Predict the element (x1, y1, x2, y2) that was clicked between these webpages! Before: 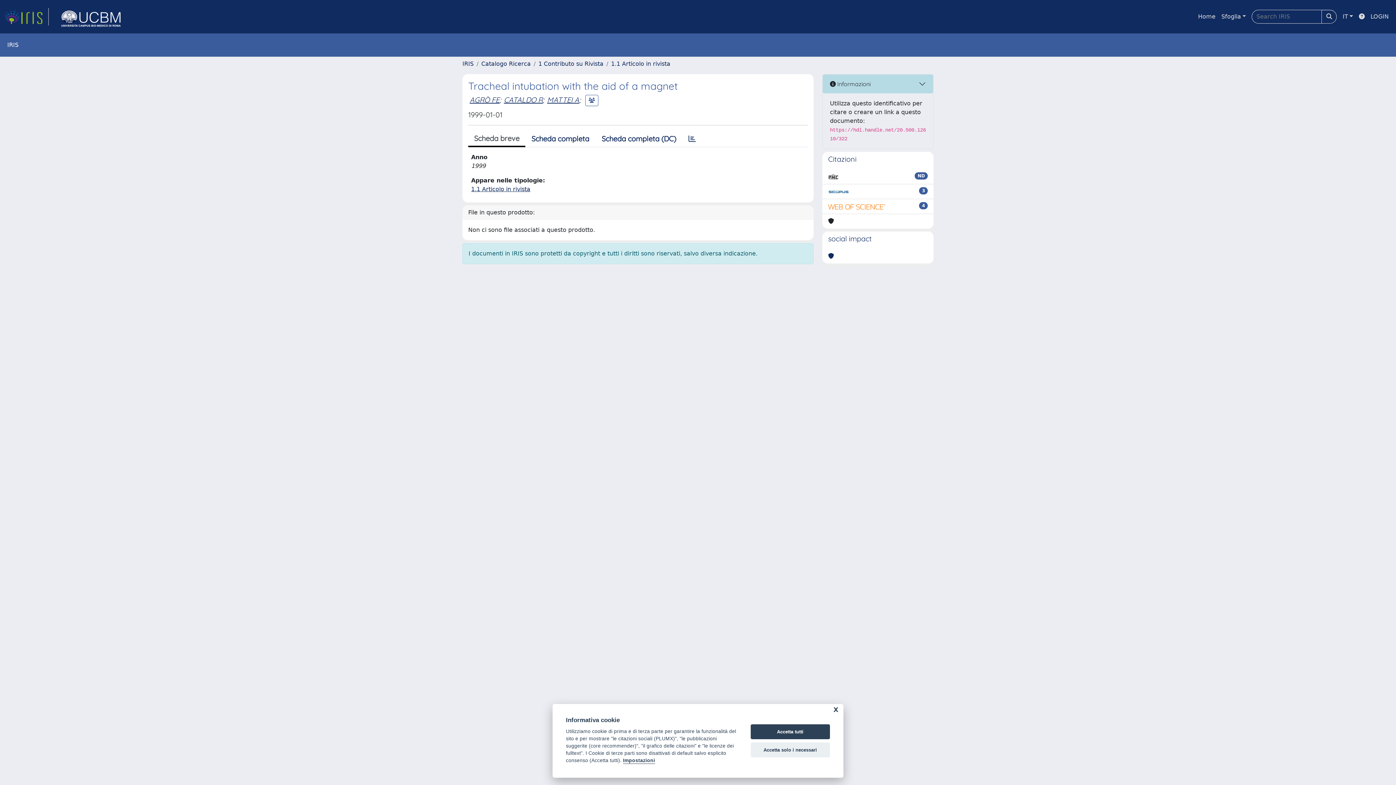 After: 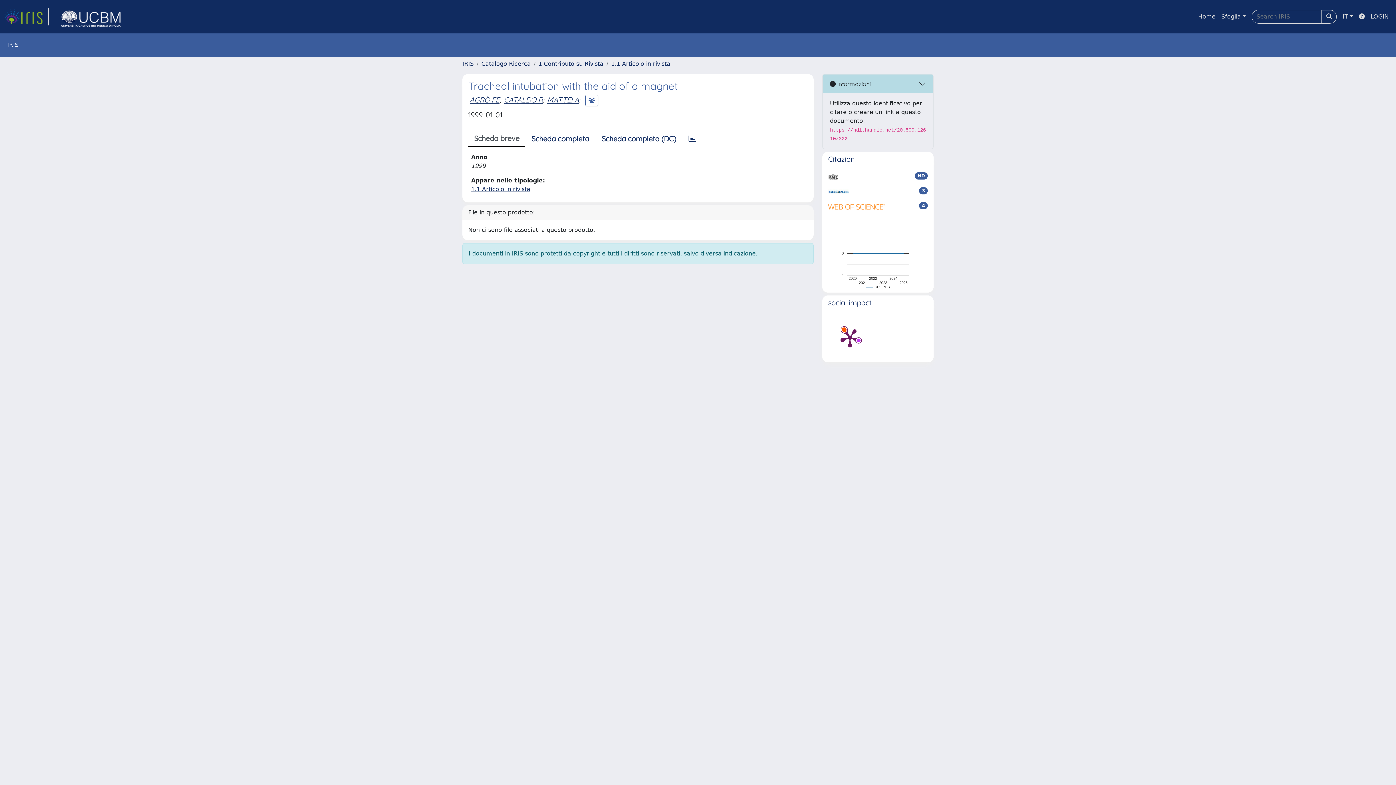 Action: label: Accetta tutti bbox: (750, 724, 830, 739)